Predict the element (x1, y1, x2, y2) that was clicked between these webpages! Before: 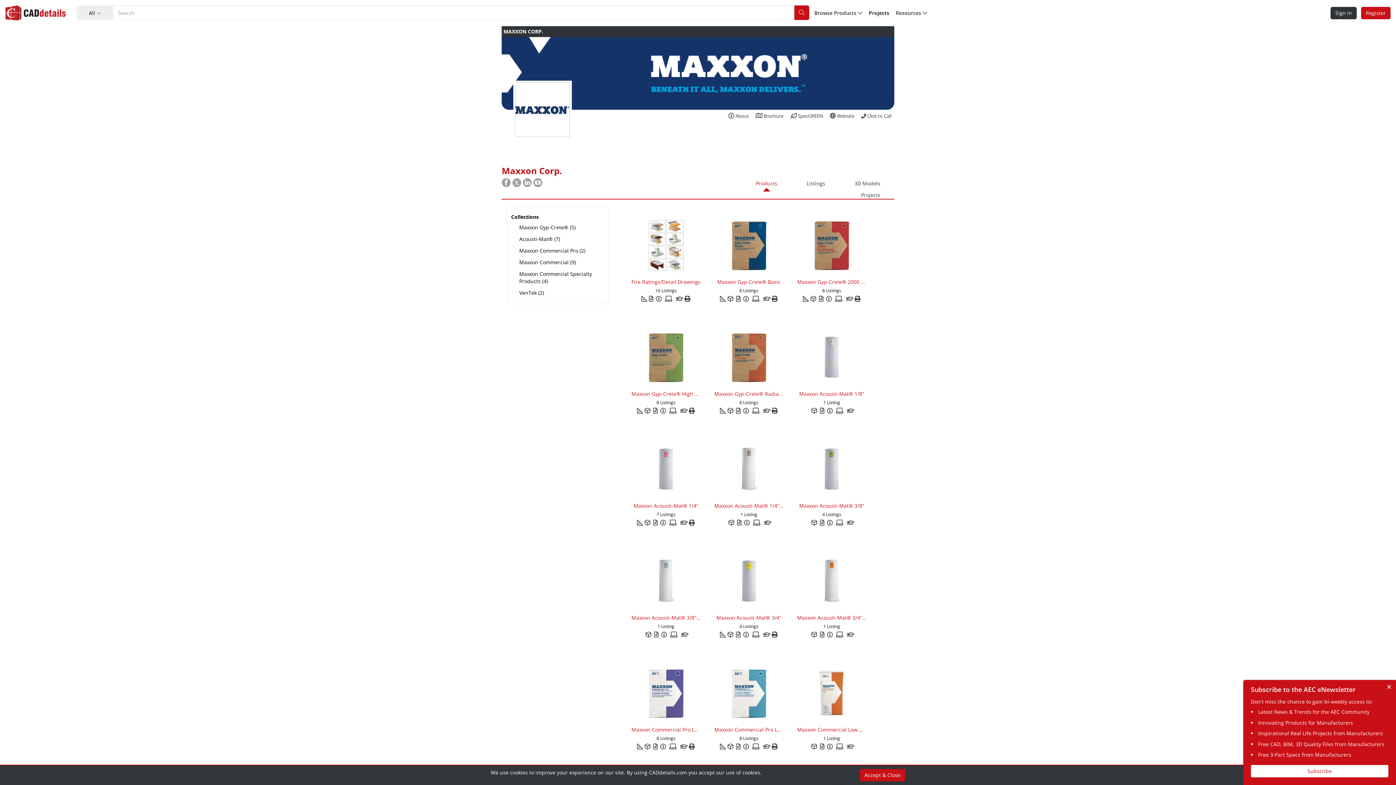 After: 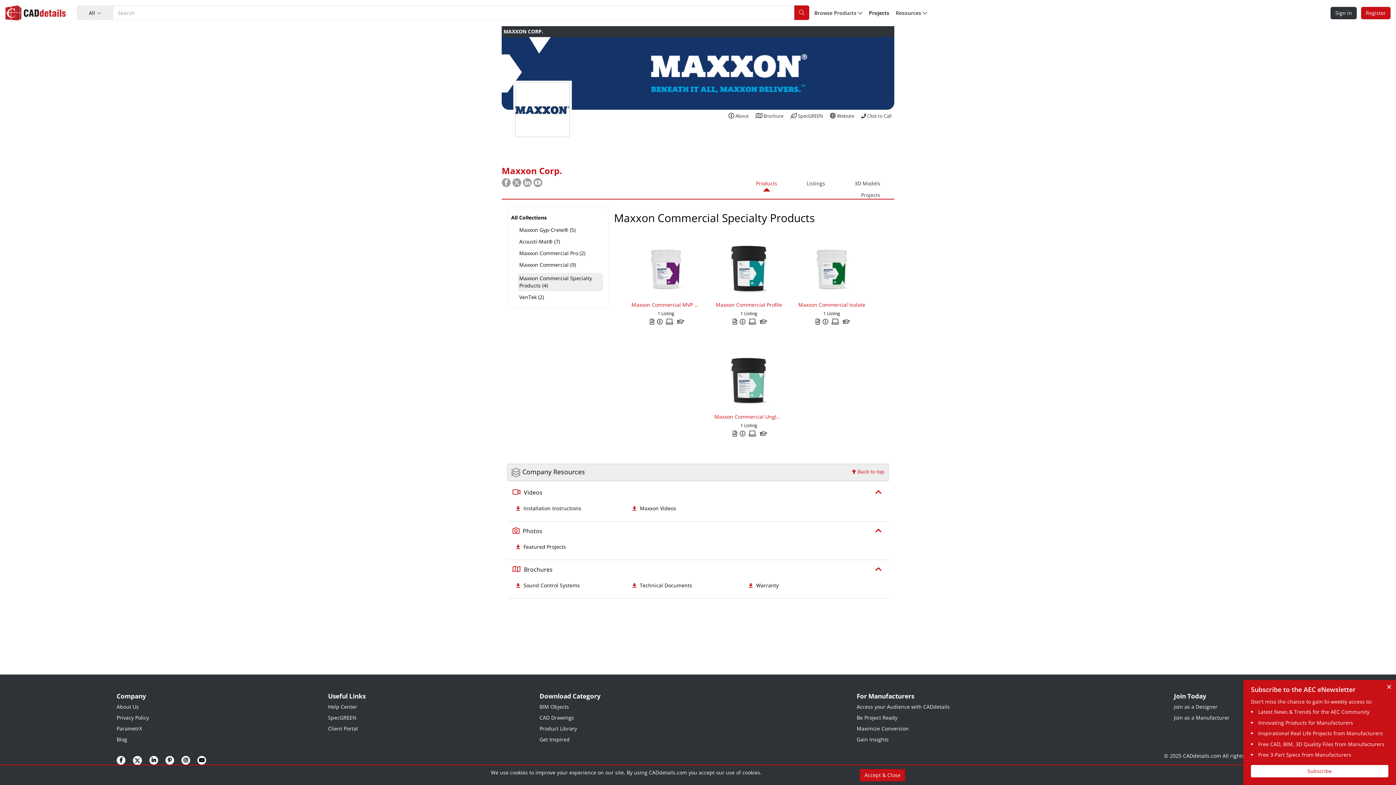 Action: bbox: (517, 270, 603, 286) label: Maxxon Commercial Specialty Products (4)